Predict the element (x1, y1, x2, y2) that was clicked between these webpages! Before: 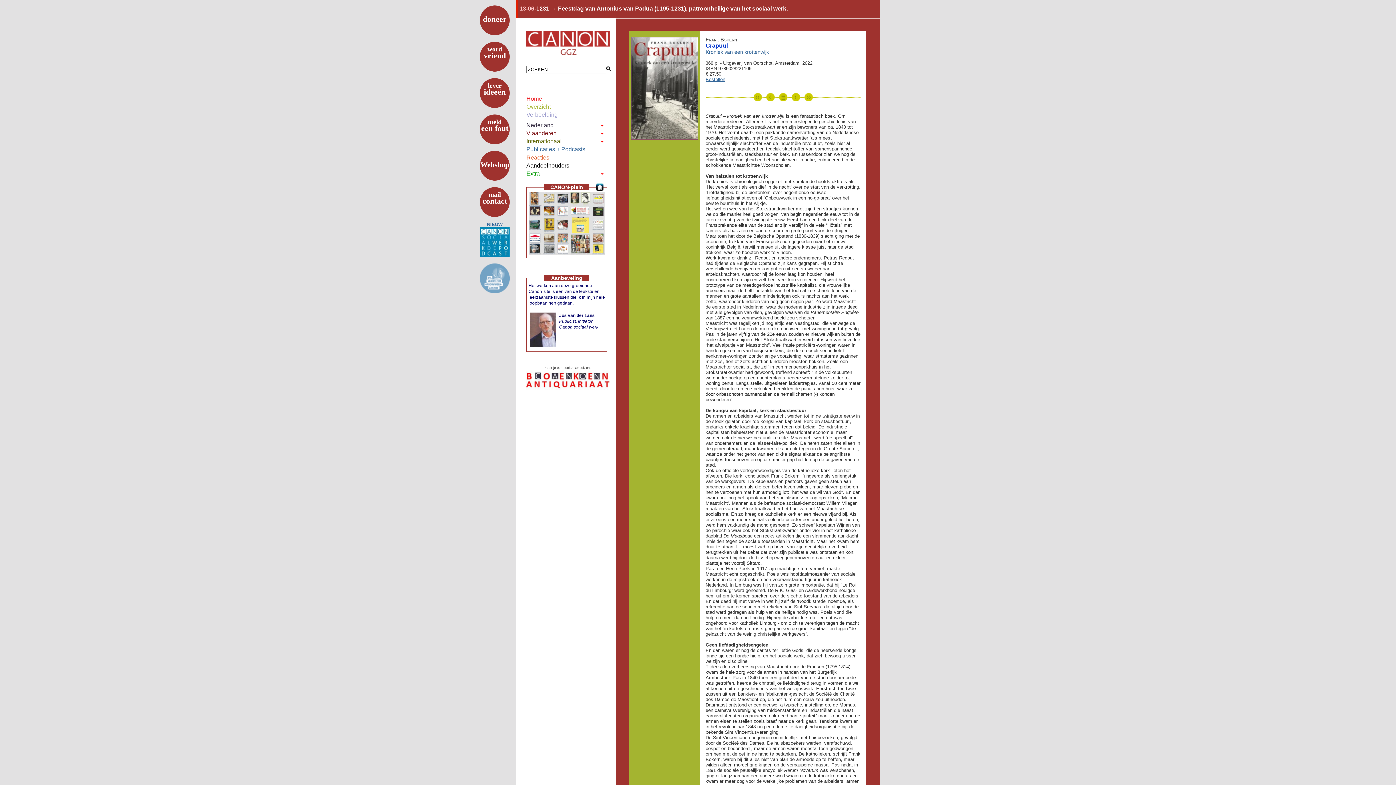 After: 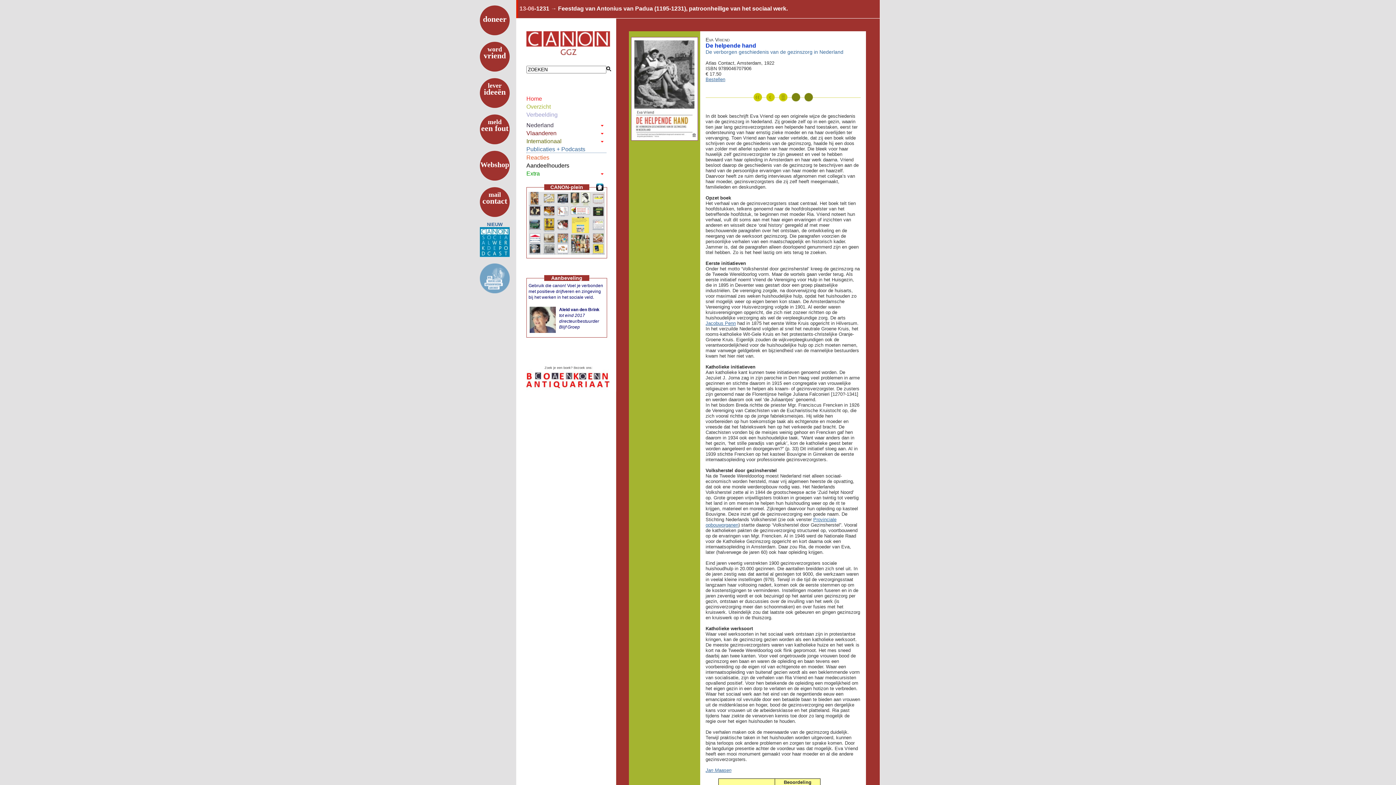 Action: bbox: (804, 97, 812, 102)